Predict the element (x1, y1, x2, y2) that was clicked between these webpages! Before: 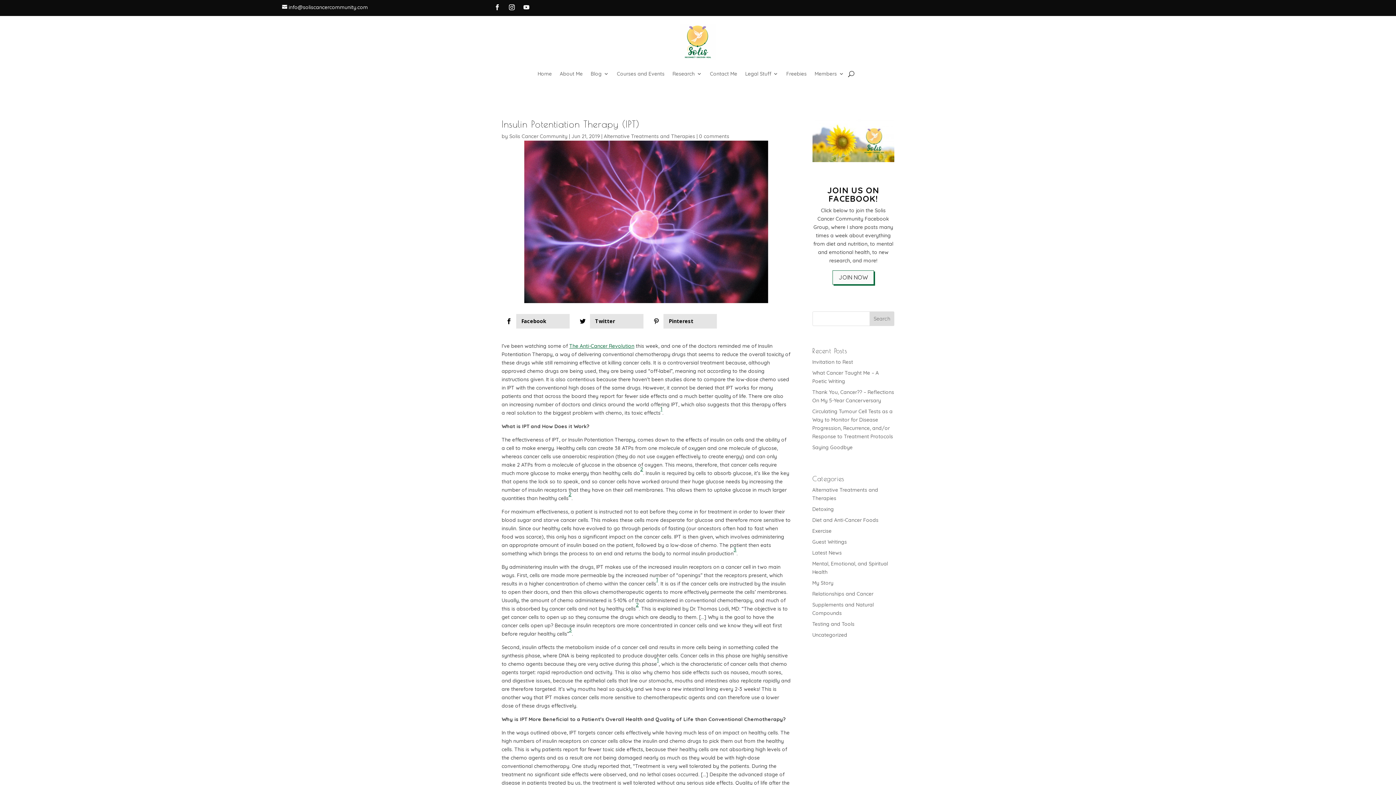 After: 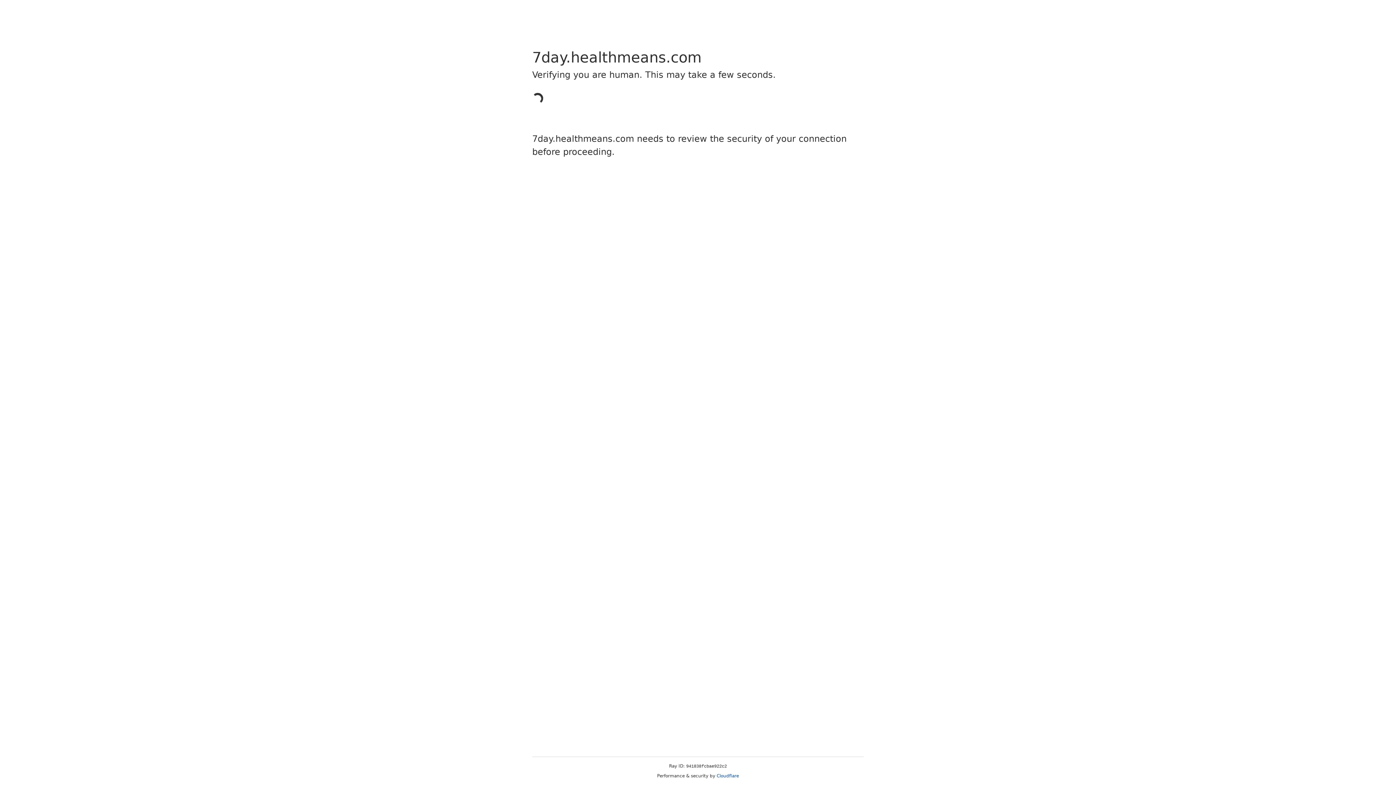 Action: bbox: (569, 342, 634, 349) label: The Anti-Cancer Revolution